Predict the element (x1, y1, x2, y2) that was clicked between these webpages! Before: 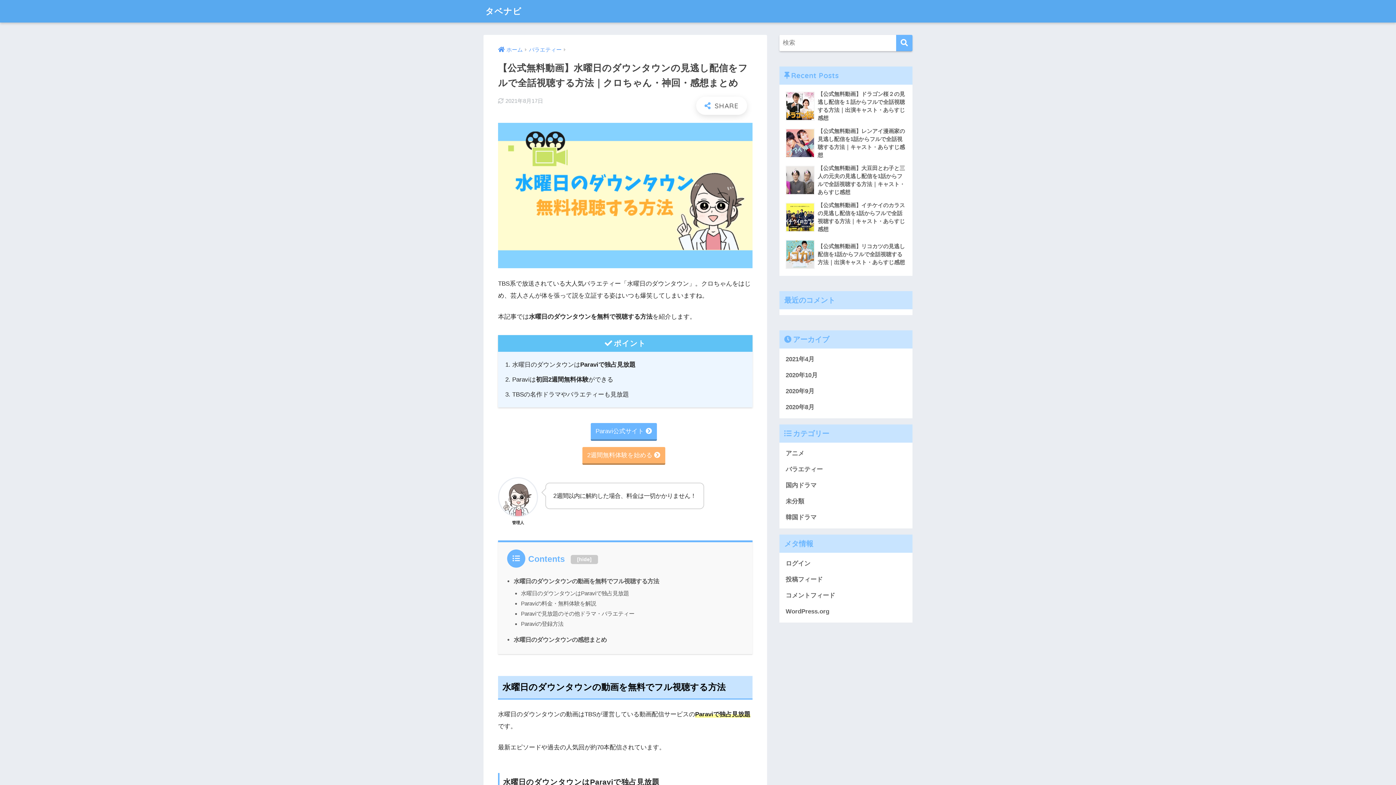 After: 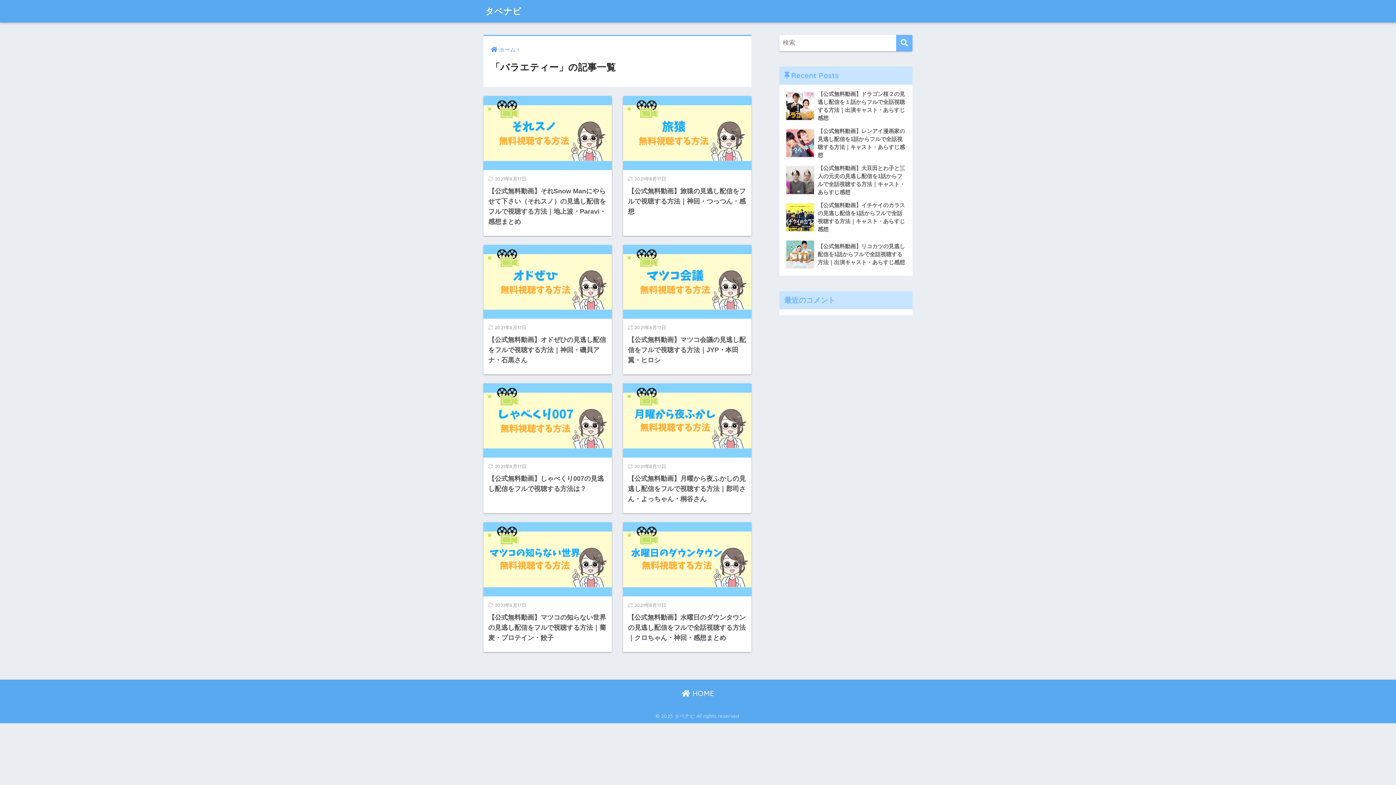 Action: label: バラエティー bbox: (529, 46, 561, 52)